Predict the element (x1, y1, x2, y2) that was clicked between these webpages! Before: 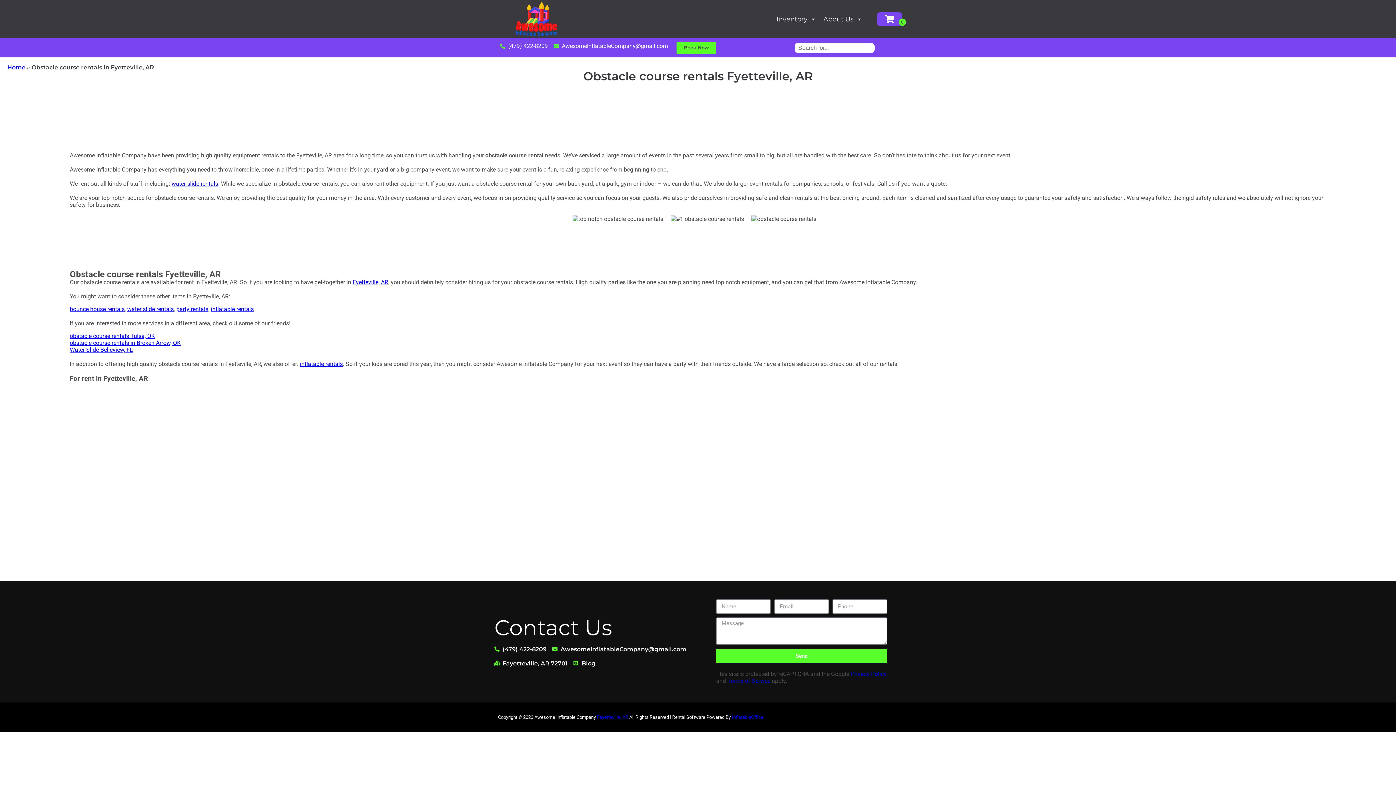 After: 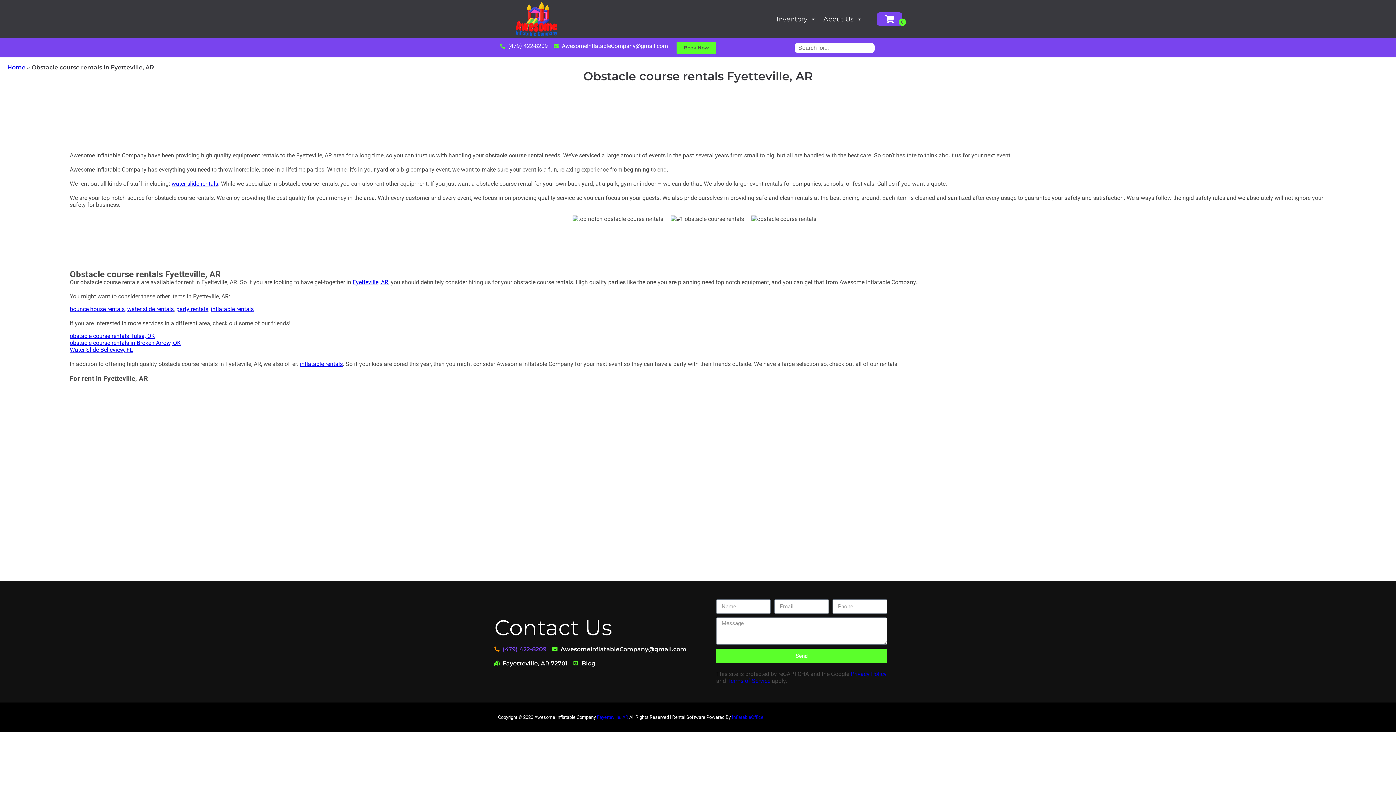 Action: label: (479) 422-8209 bbox: (494, 646, 546, 652)